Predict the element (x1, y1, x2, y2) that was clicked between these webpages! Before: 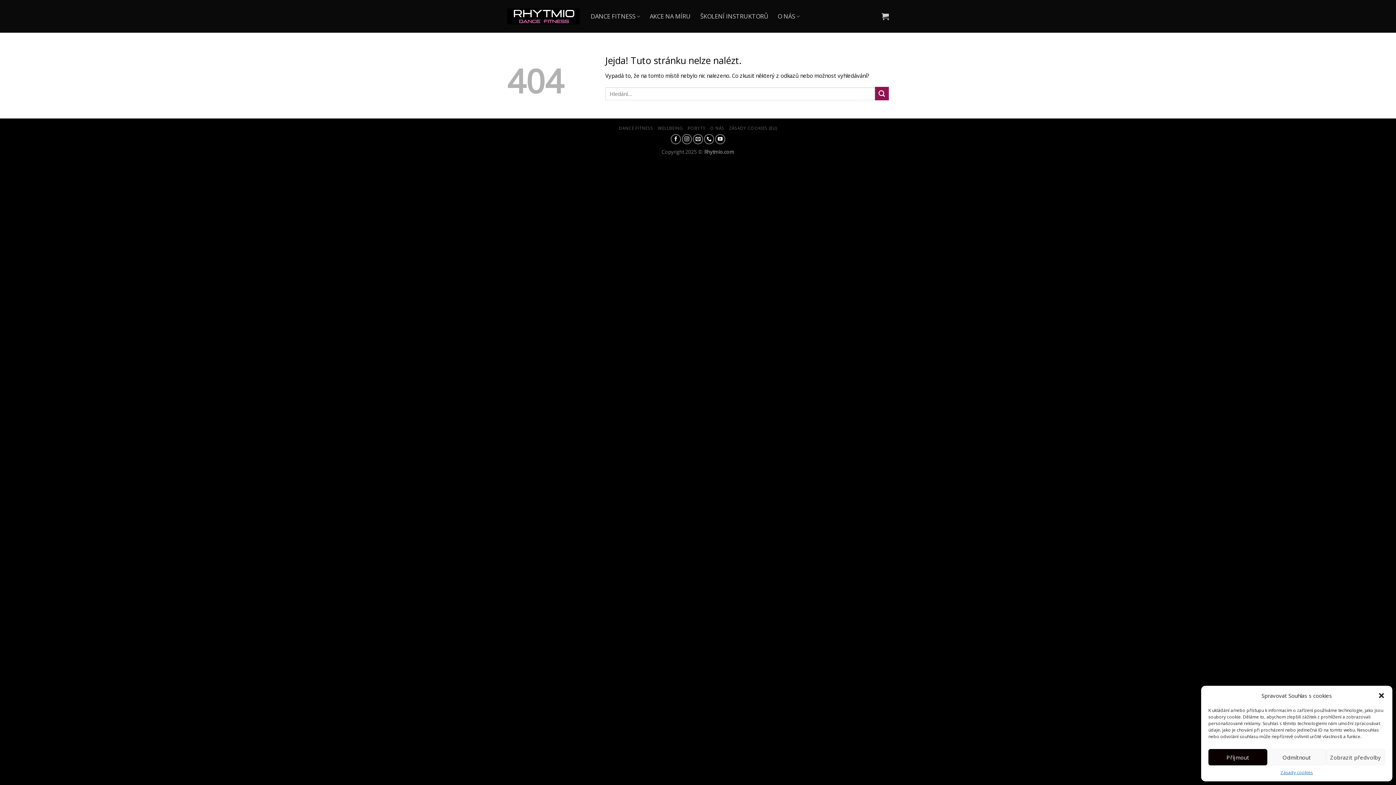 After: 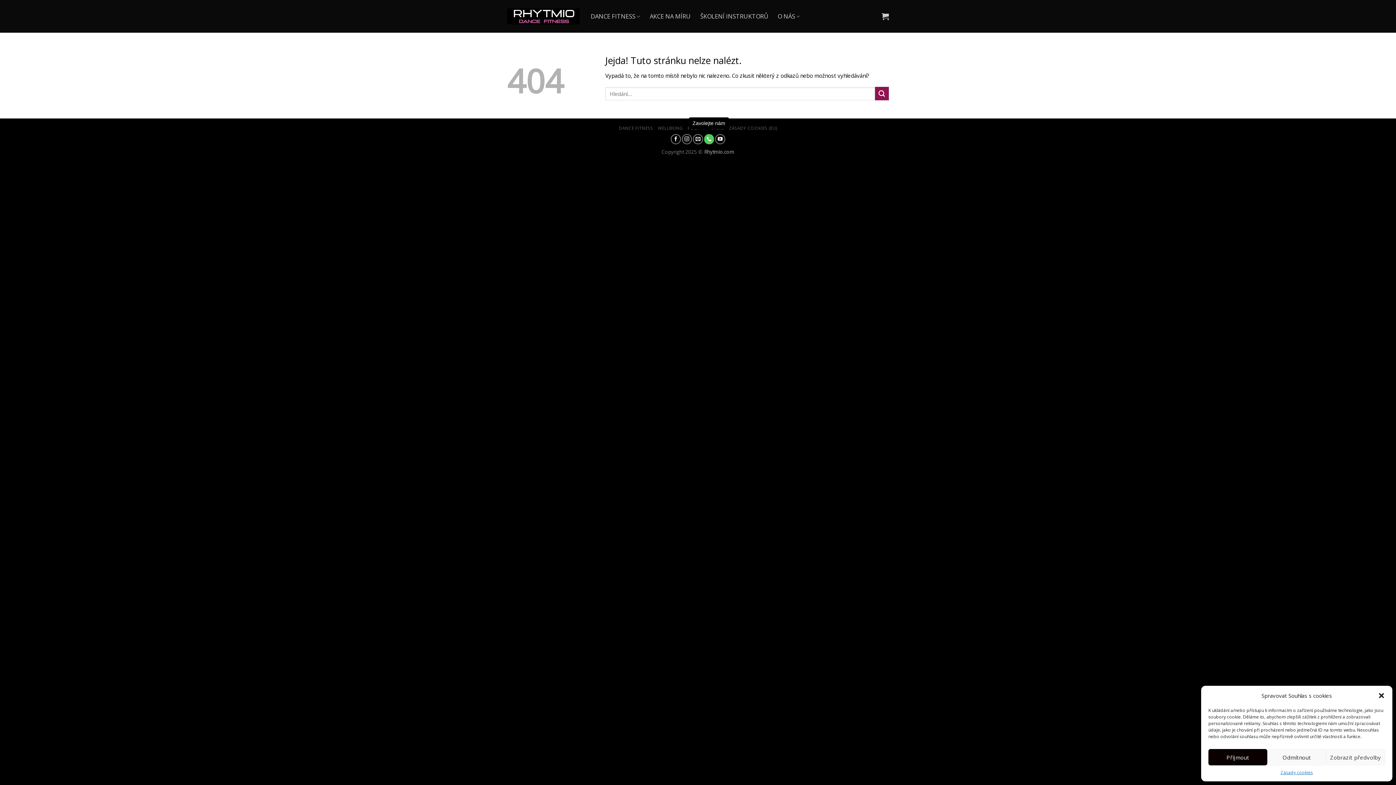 Action: label: Zavolejte nám bbox: (704, 134, 714, 144)